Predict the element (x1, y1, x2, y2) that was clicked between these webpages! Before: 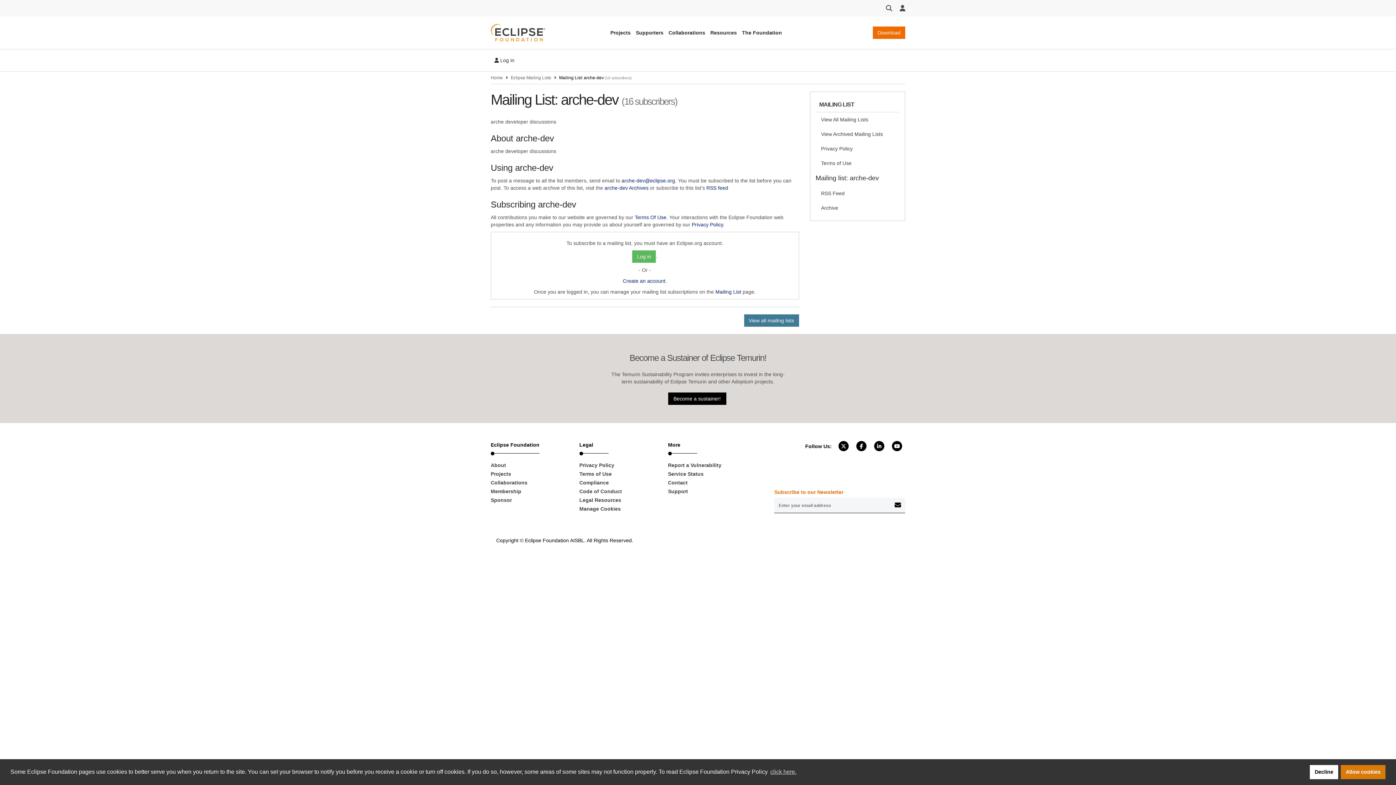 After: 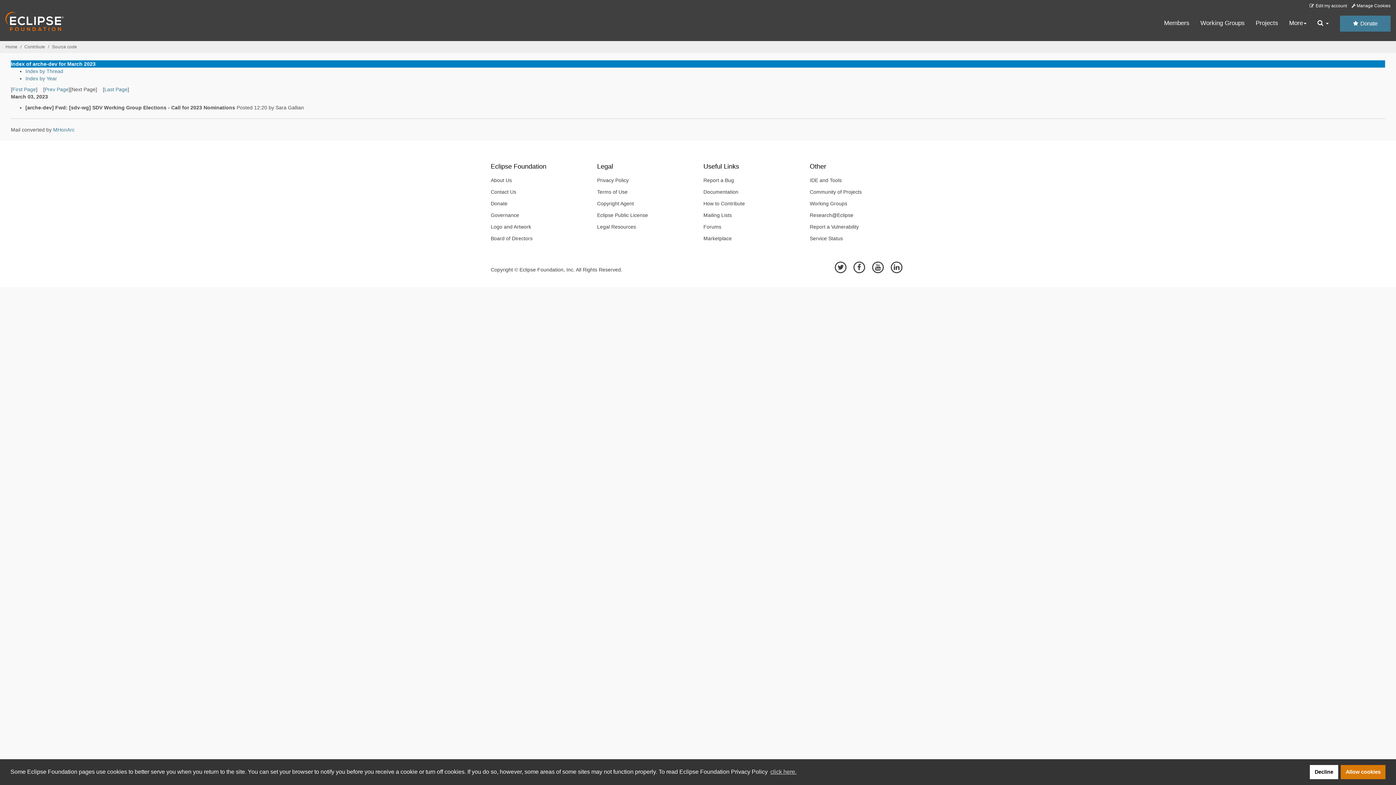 Action: label: Archive bbox: (815, 200, 899, 215)